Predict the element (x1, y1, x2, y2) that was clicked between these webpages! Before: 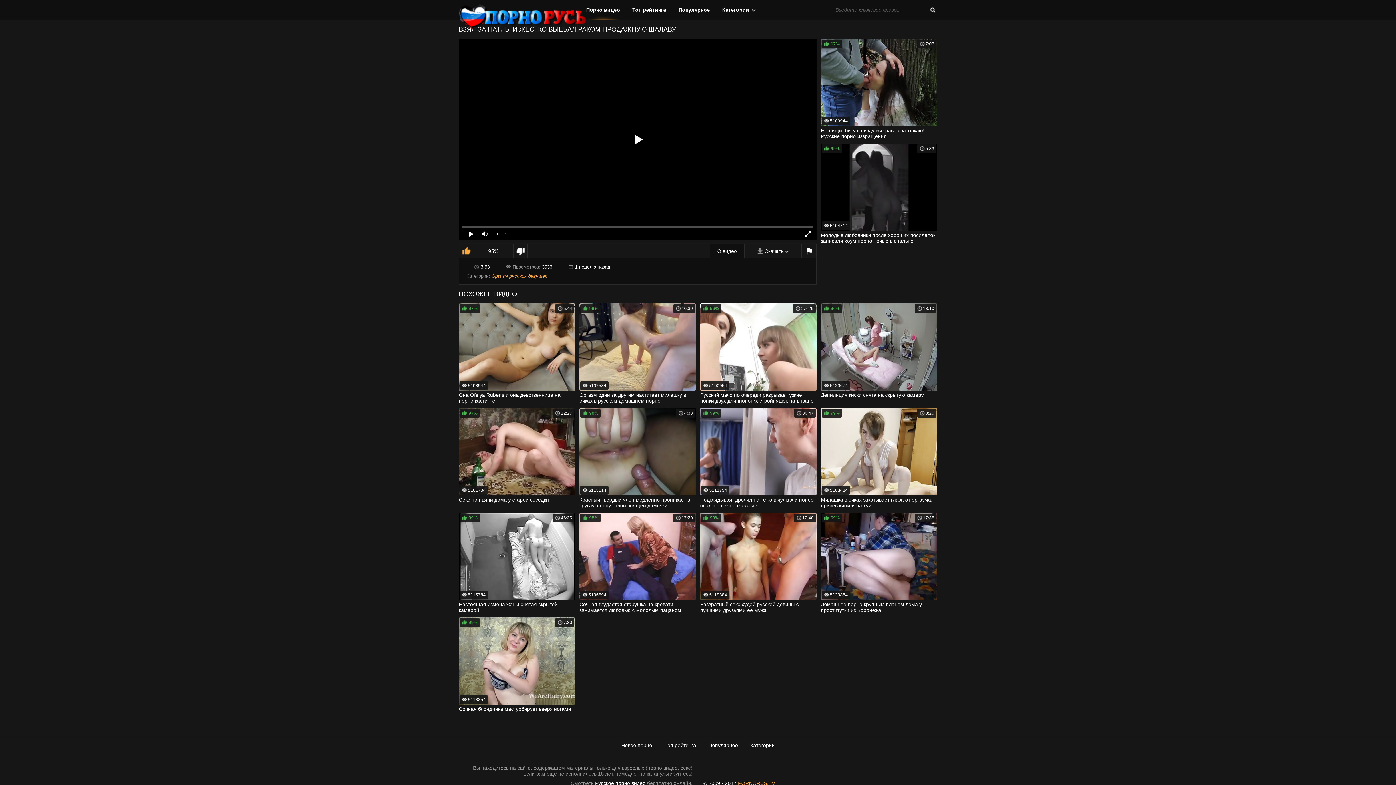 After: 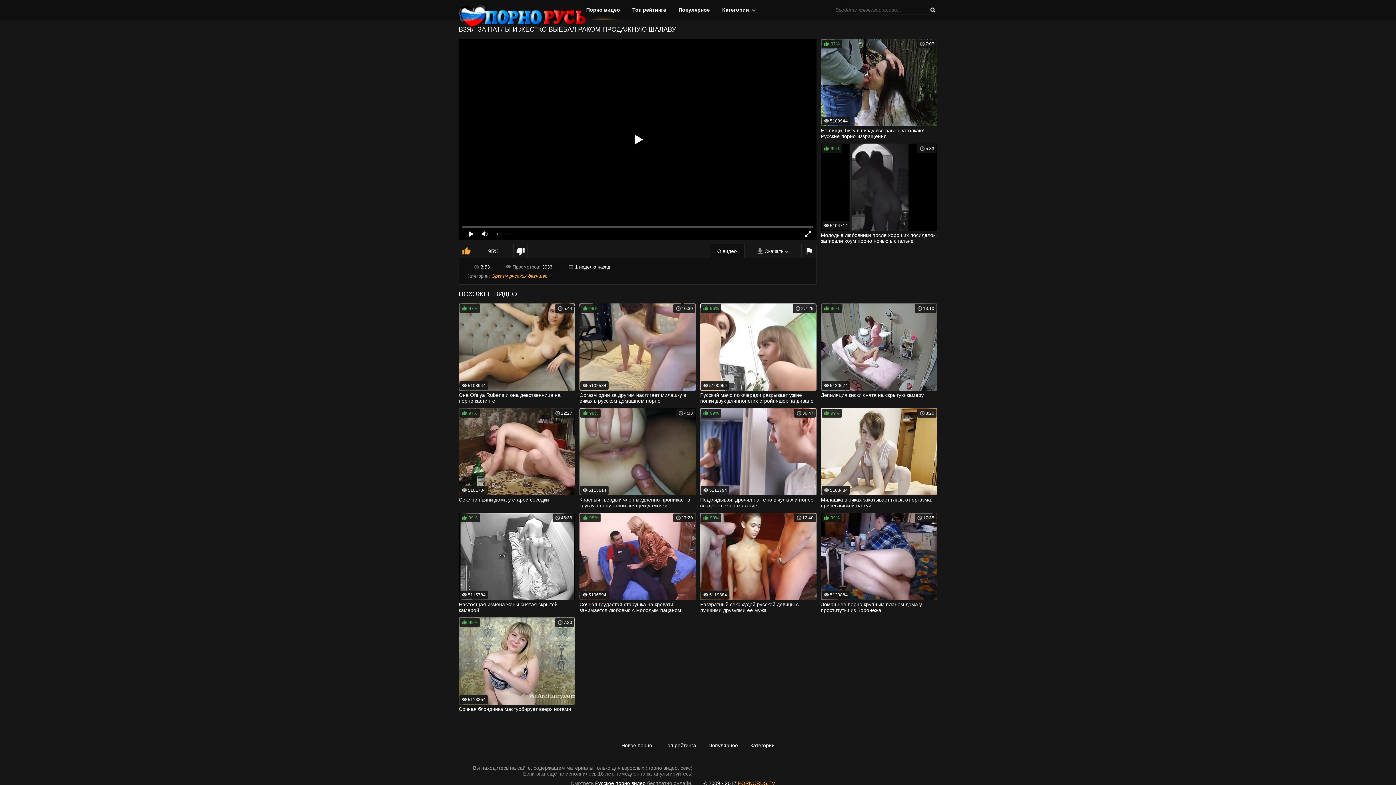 Action: label: Порно видео bbox: (586, 0, 620, 20)